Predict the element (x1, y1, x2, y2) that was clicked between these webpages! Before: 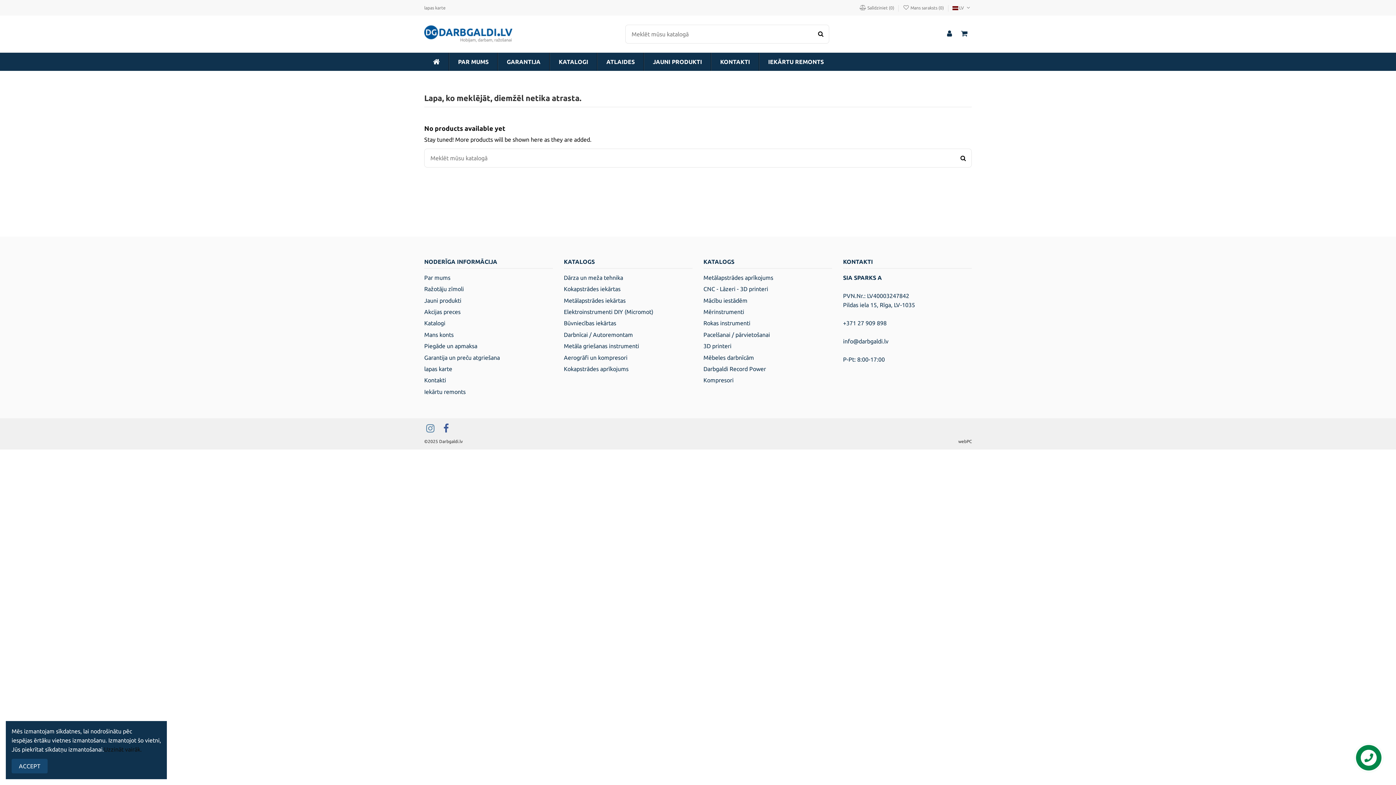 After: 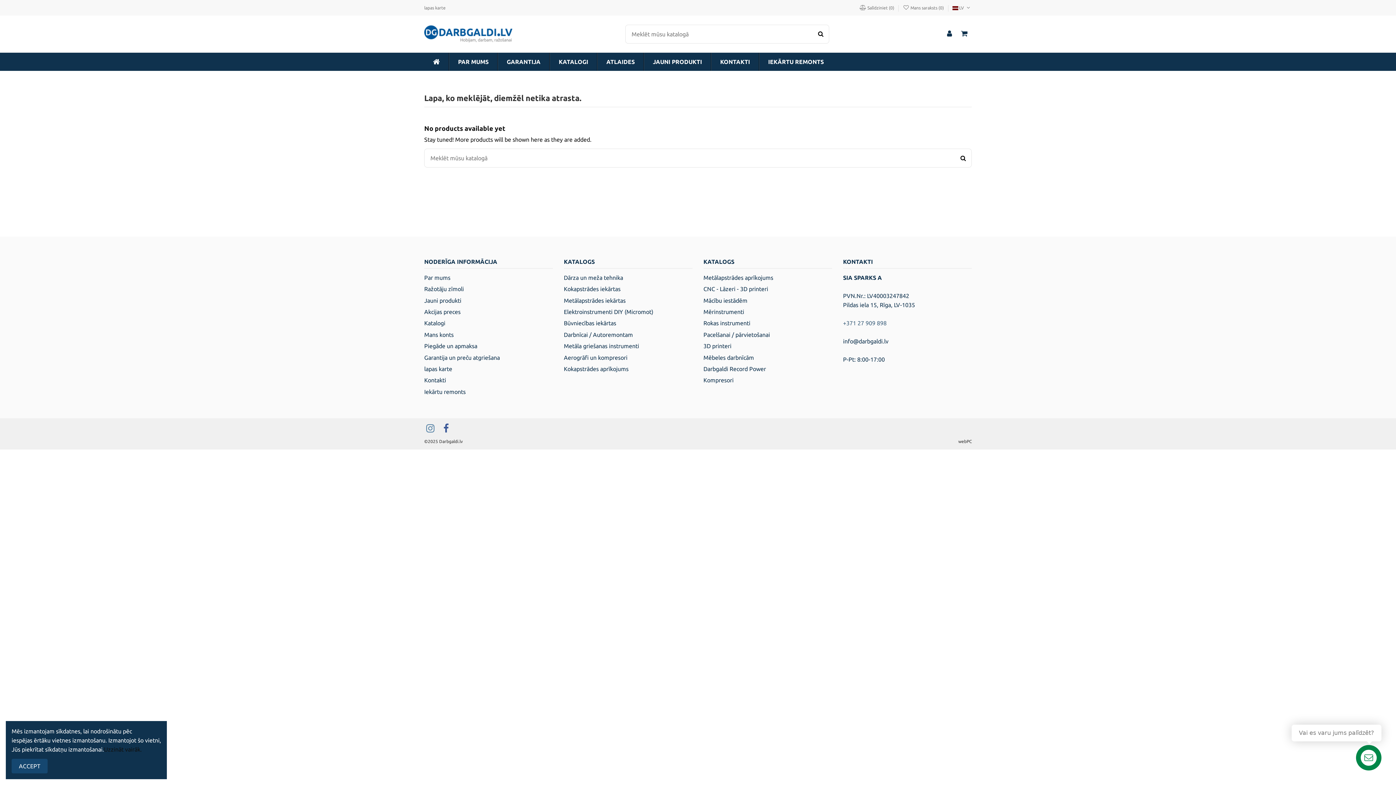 Action: label: +371 27 909 898 bbox: (843, 319, 886, 326)